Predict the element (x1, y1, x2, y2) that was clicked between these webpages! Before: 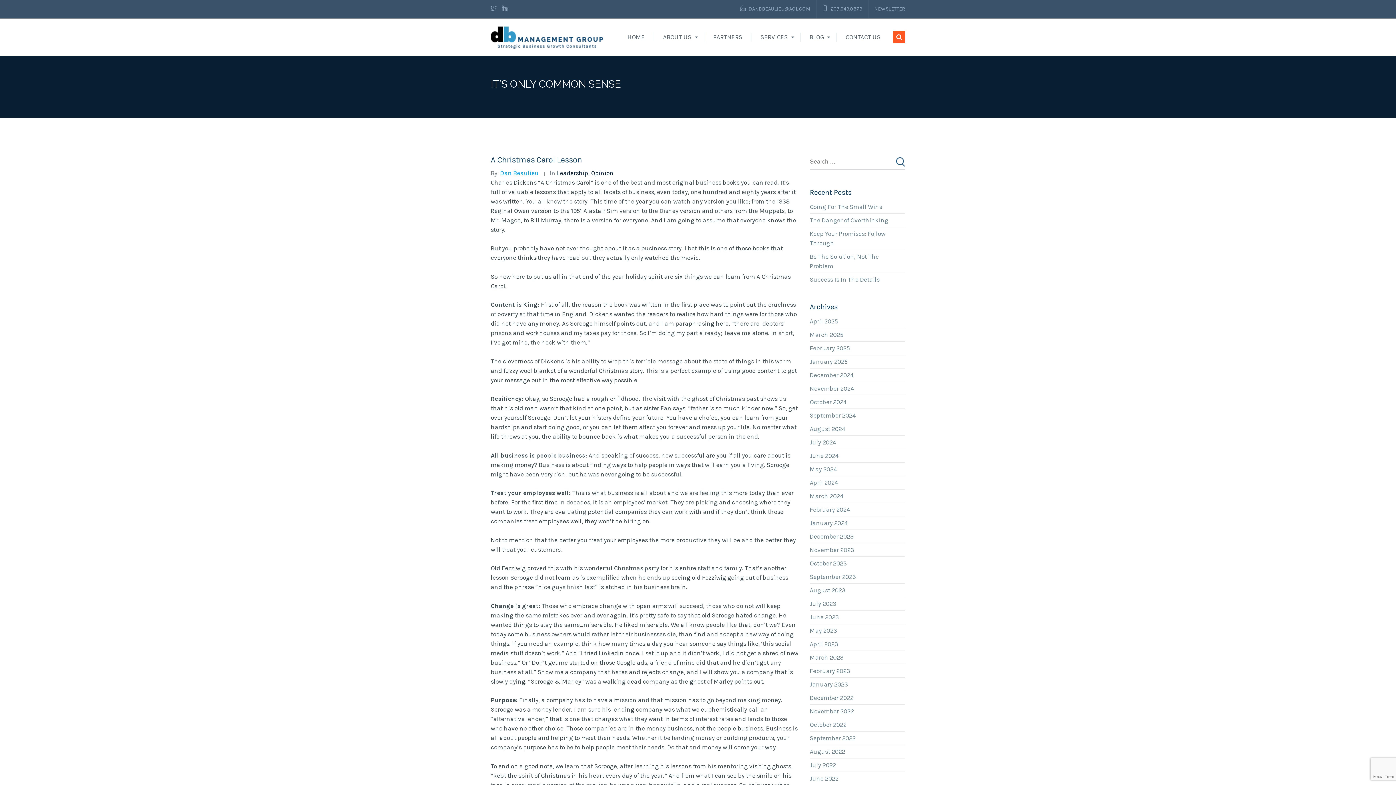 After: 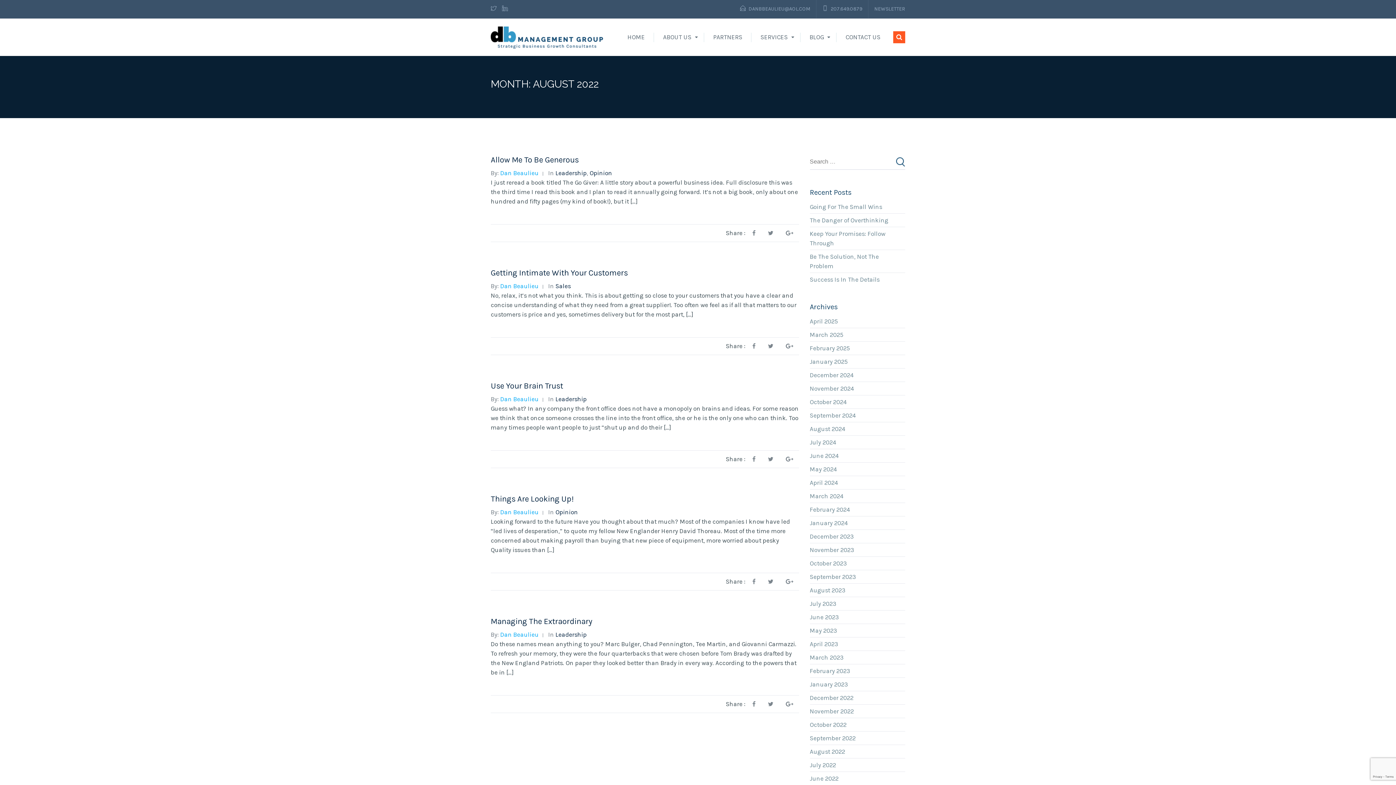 Action: bbox: (810, 747, 850, 756) label: August 2022